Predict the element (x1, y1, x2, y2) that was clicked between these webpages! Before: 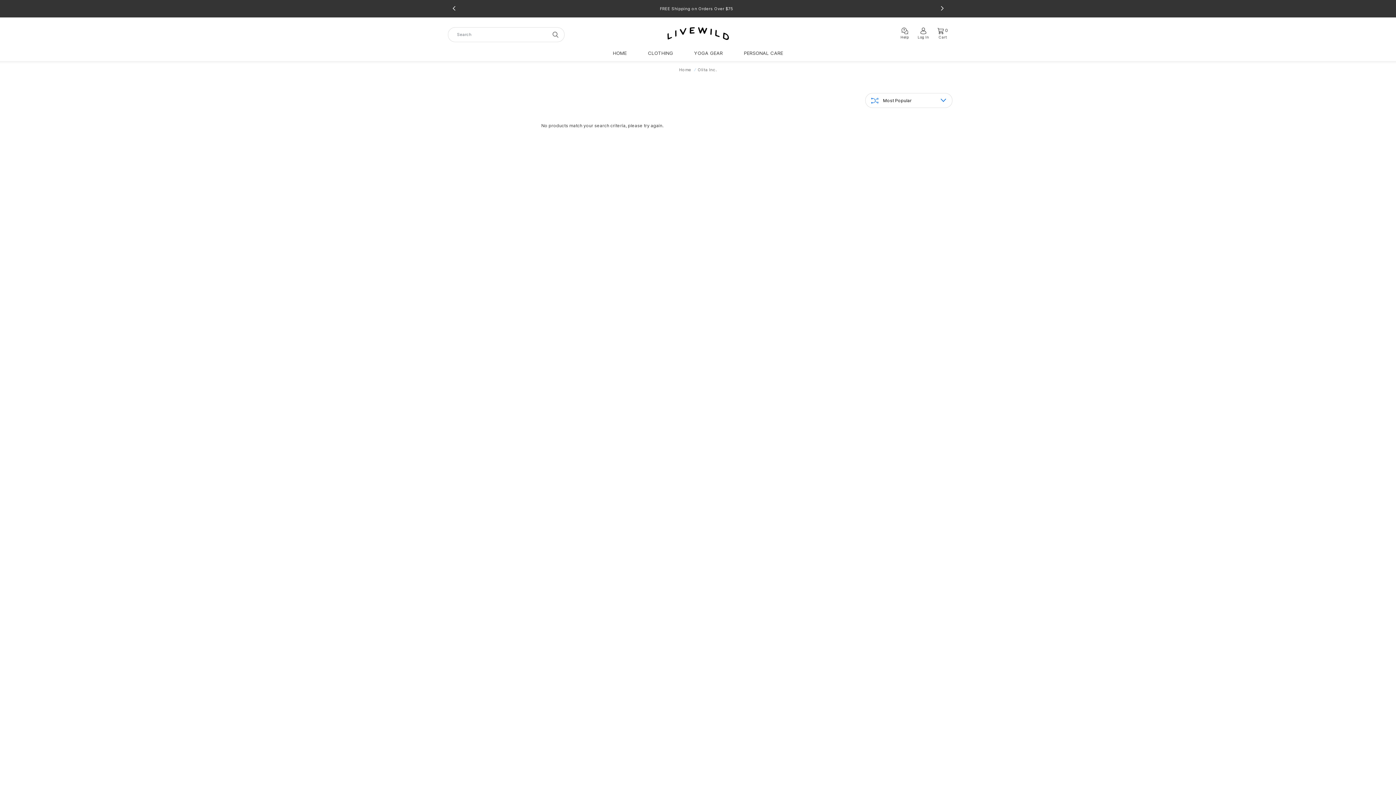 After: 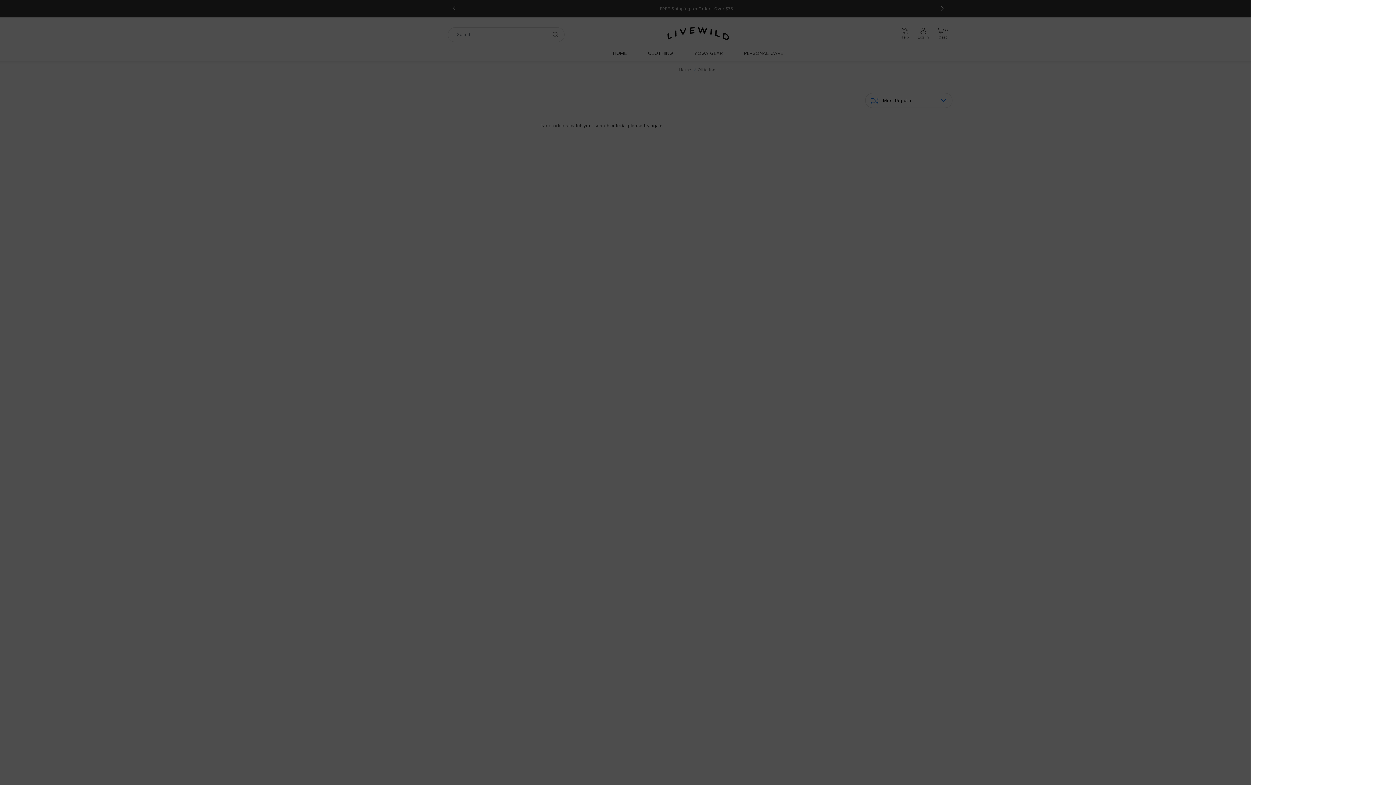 Action: bbox: (937, 27, 948, 39) label:  0
Cart